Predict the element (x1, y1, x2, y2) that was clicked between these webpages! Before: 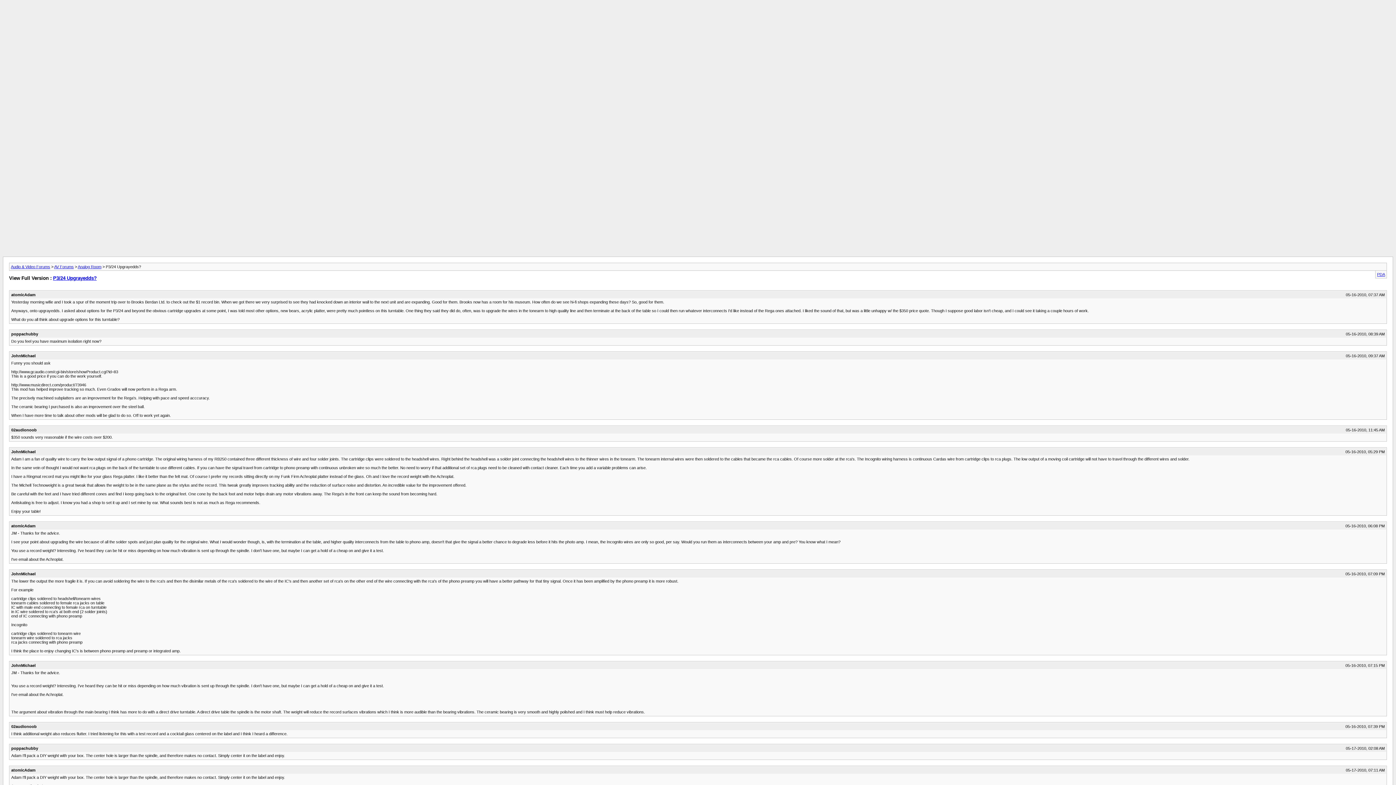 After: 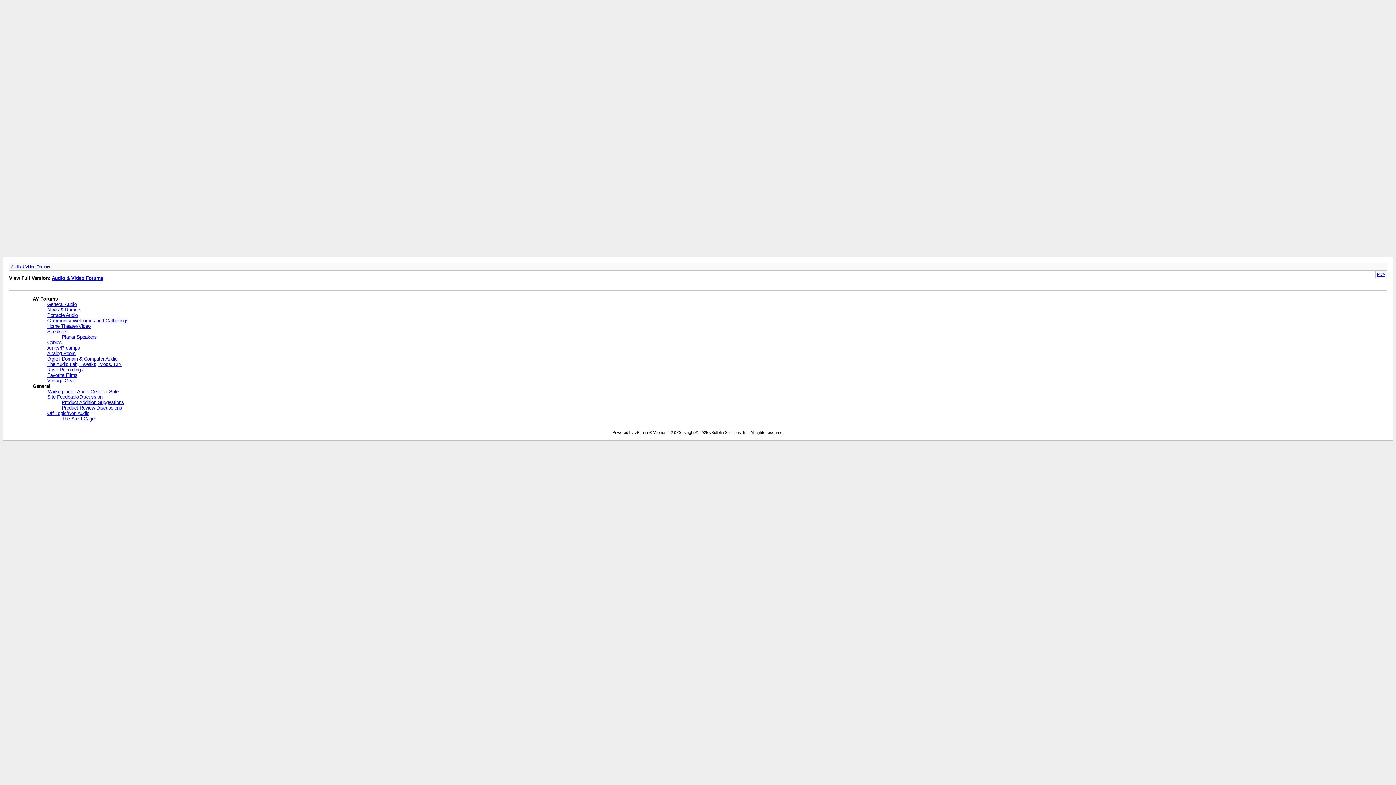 Action: bbox: (10, 264, 50, 269) label: Audio & Video Forums